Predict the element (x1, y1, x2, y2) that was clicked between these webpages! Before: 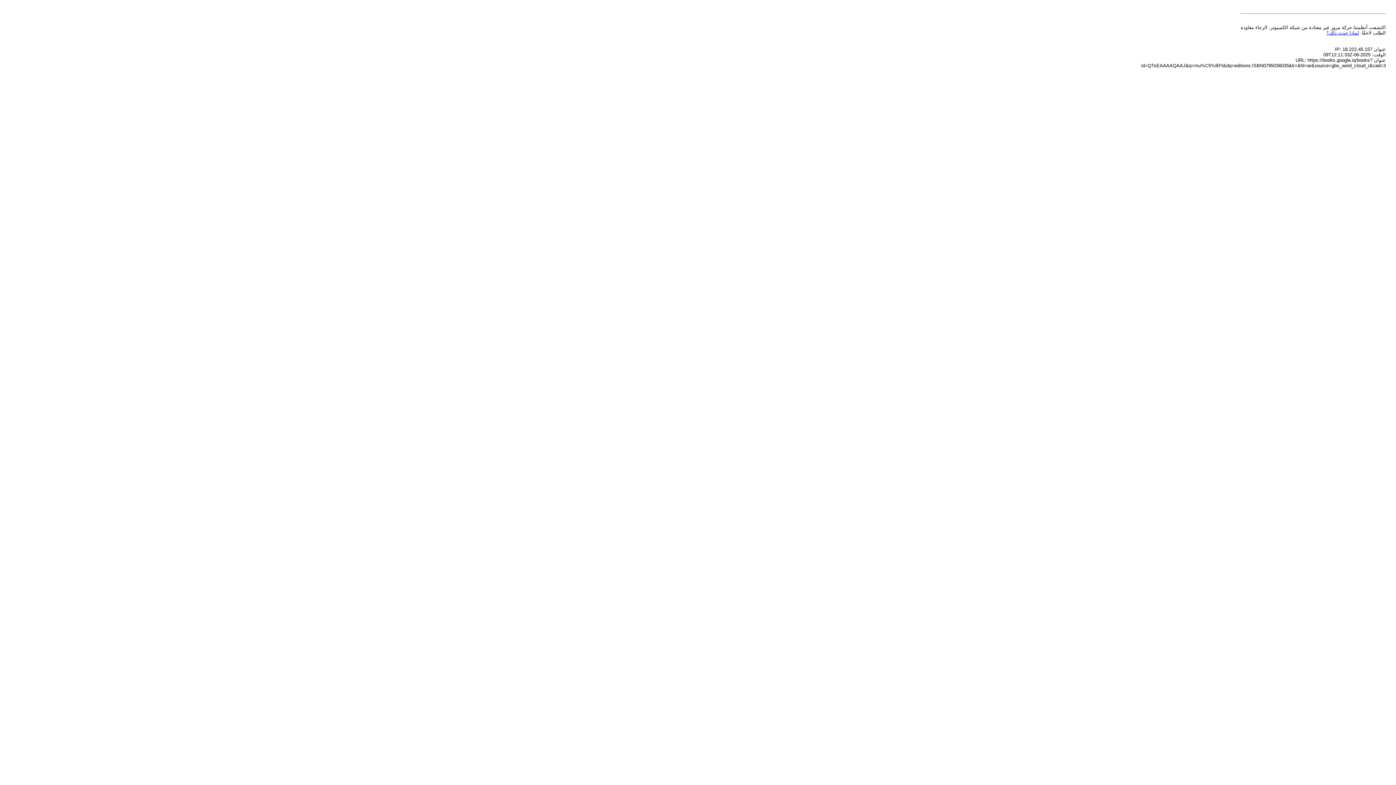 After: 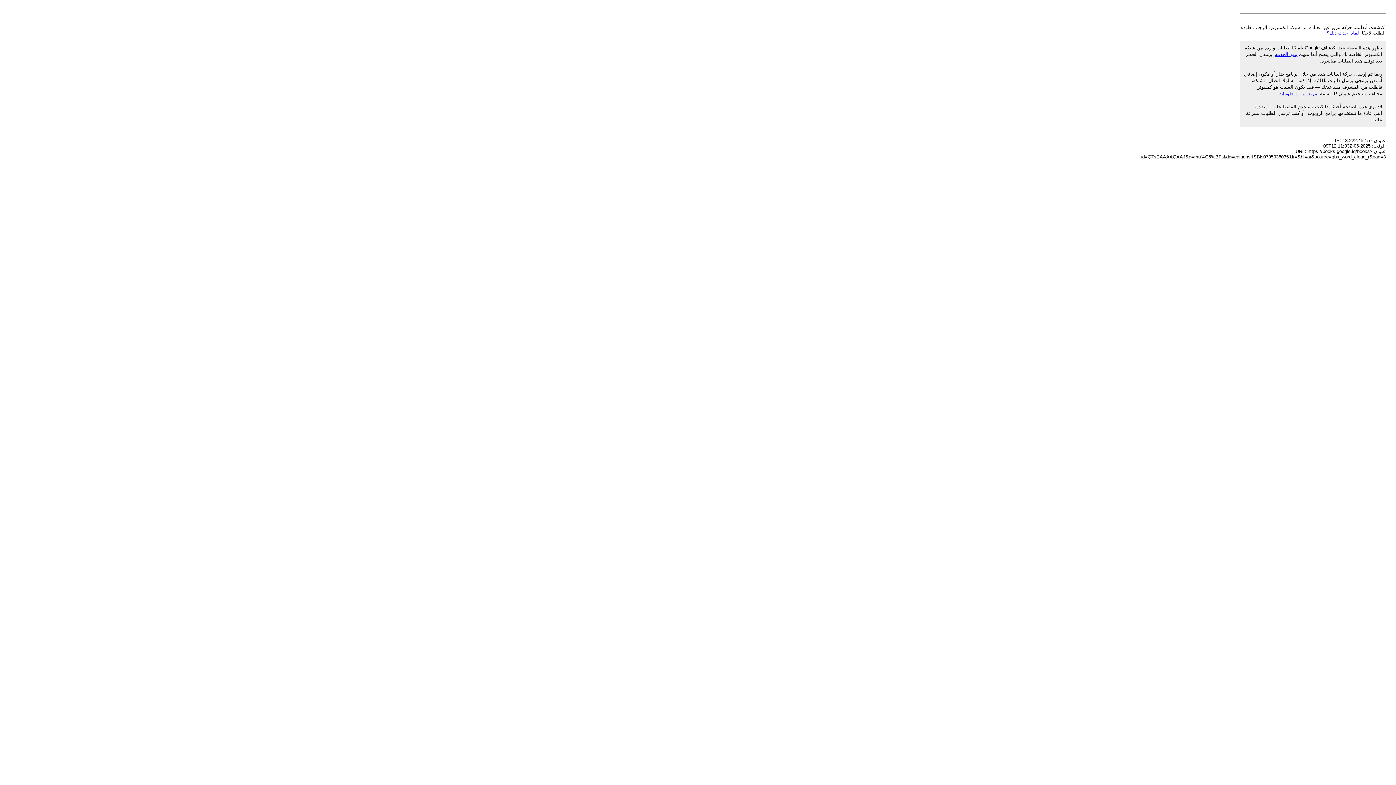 Action: label: لماذا حدث ذلك؟ bbox: (1326, 30, 1359, 35)